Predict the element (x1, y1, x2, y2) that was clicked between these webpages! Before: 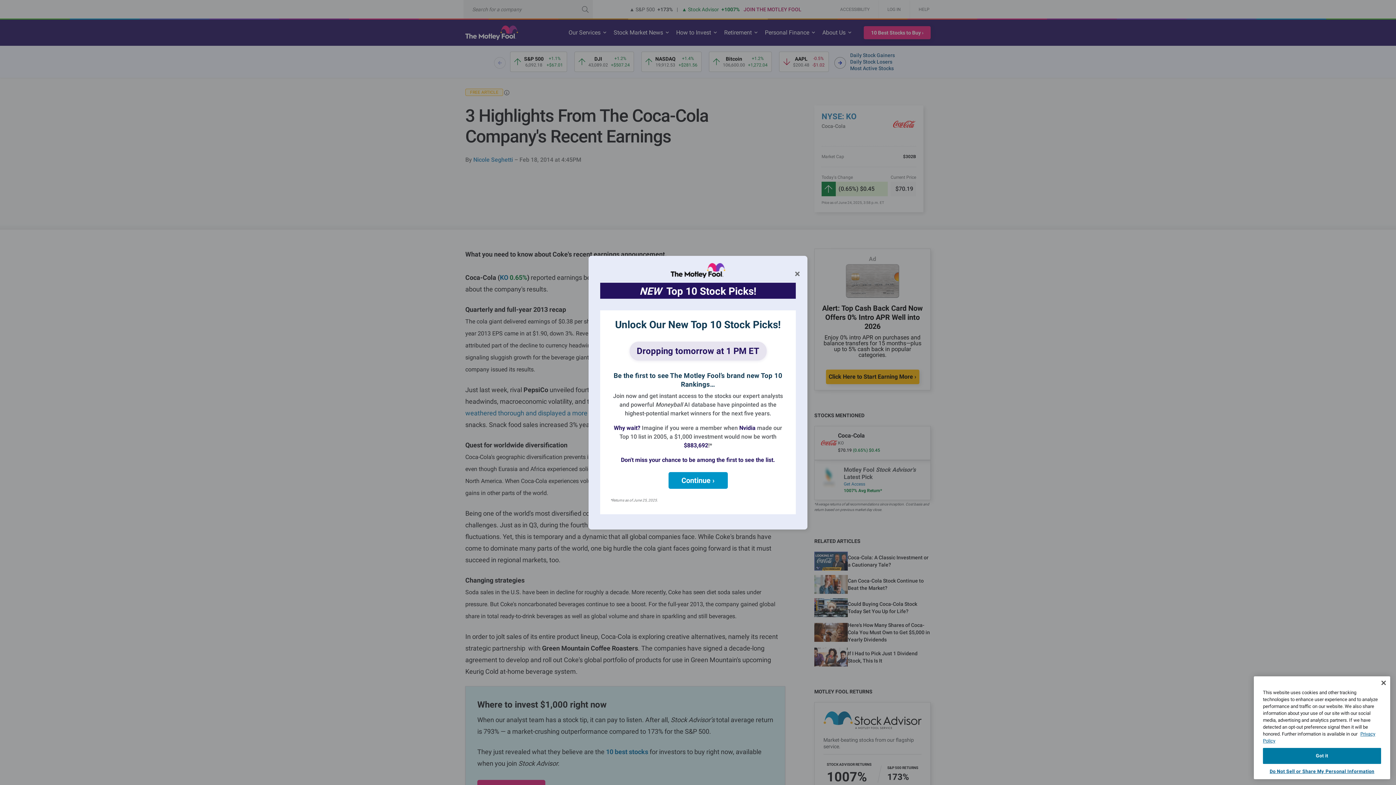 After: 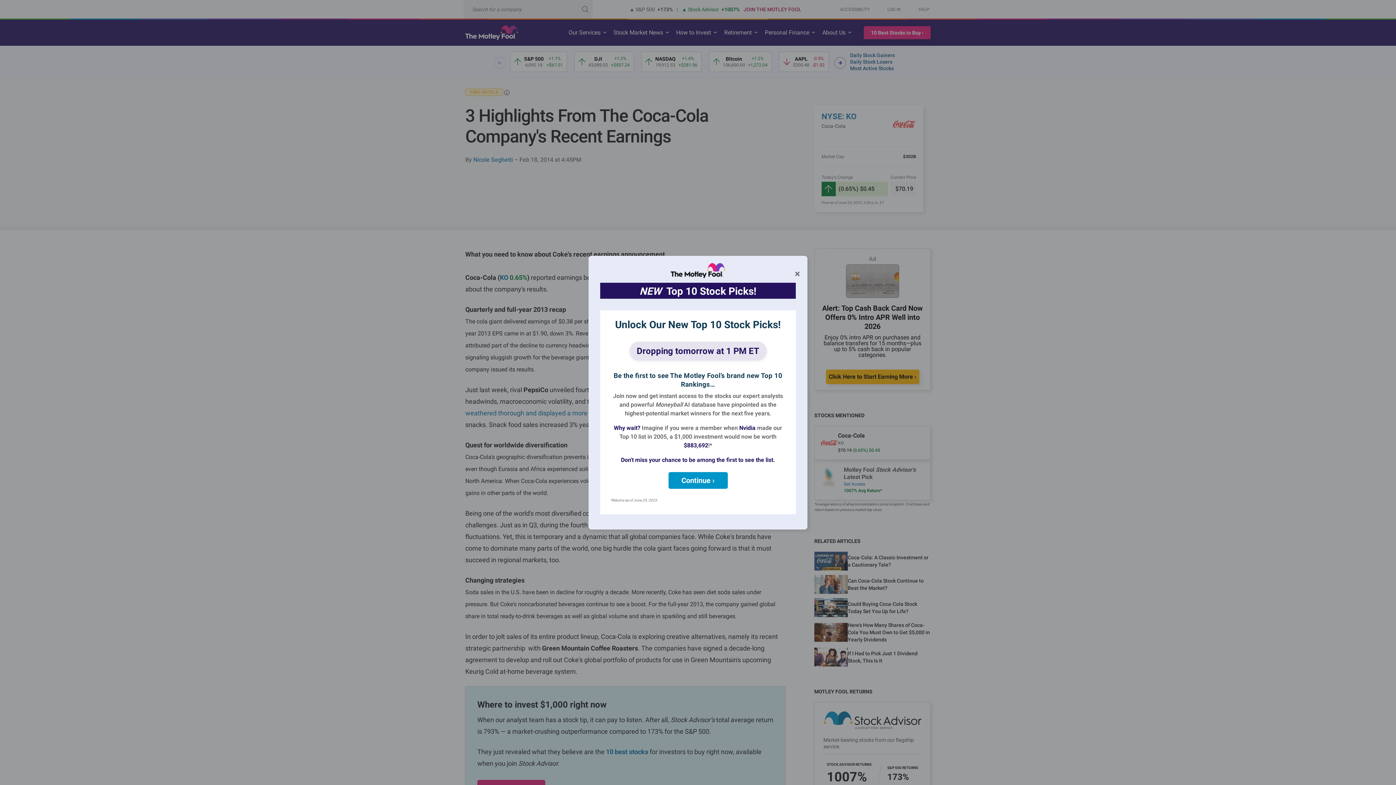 Action: bbox: (1376, 675, 1392, 691) label: Close